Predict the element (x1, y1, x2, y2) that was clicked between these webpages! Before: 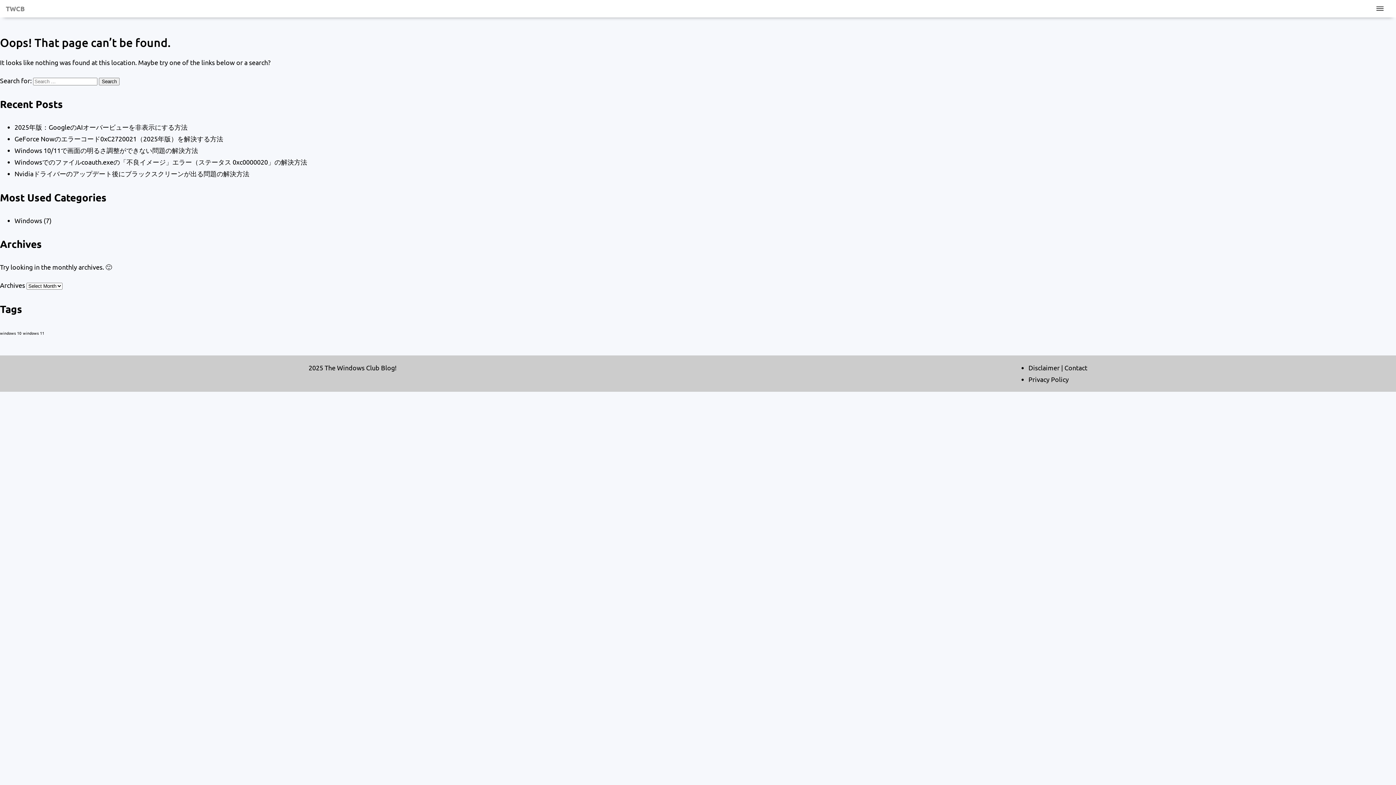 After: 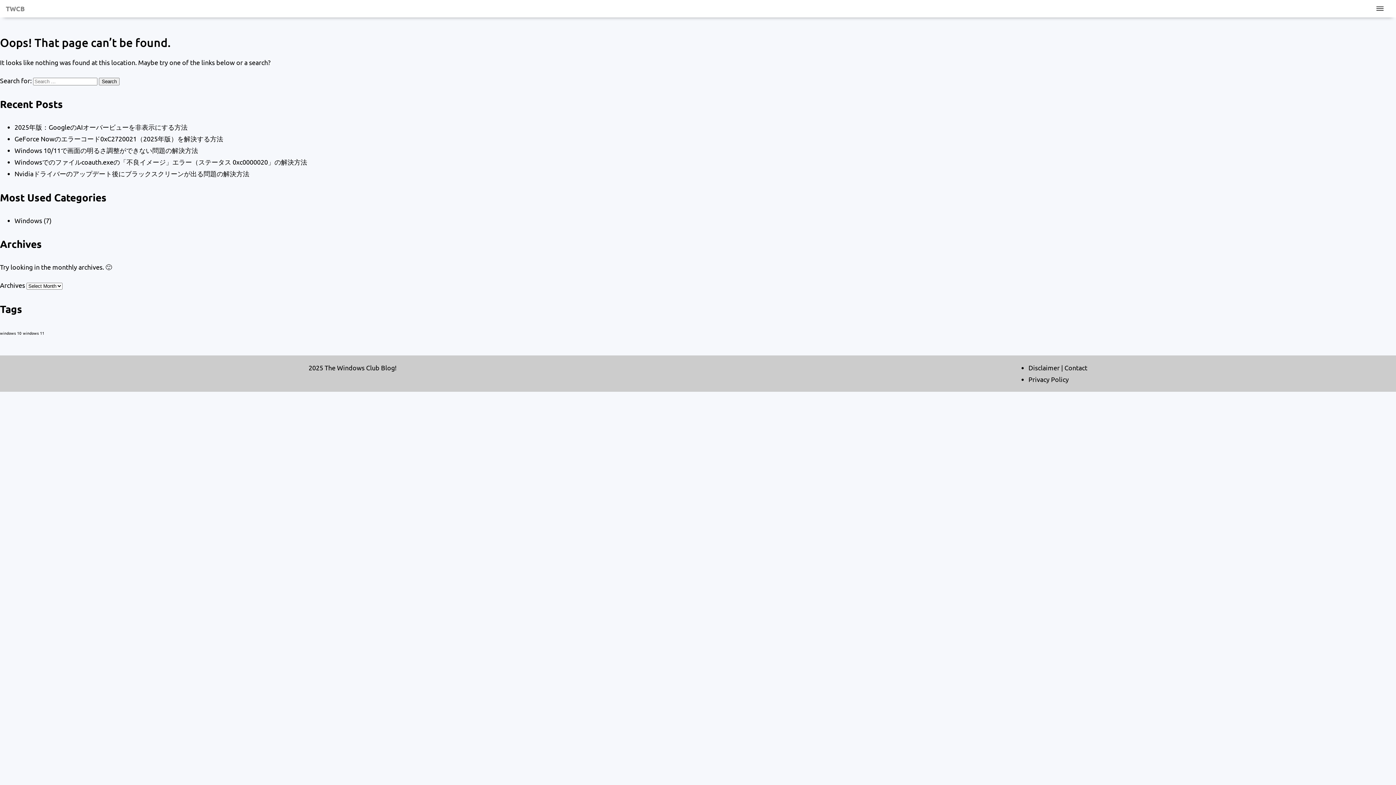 Action: label: Disclaimer | Contact bbox: (1028, 363, 1087, 371)